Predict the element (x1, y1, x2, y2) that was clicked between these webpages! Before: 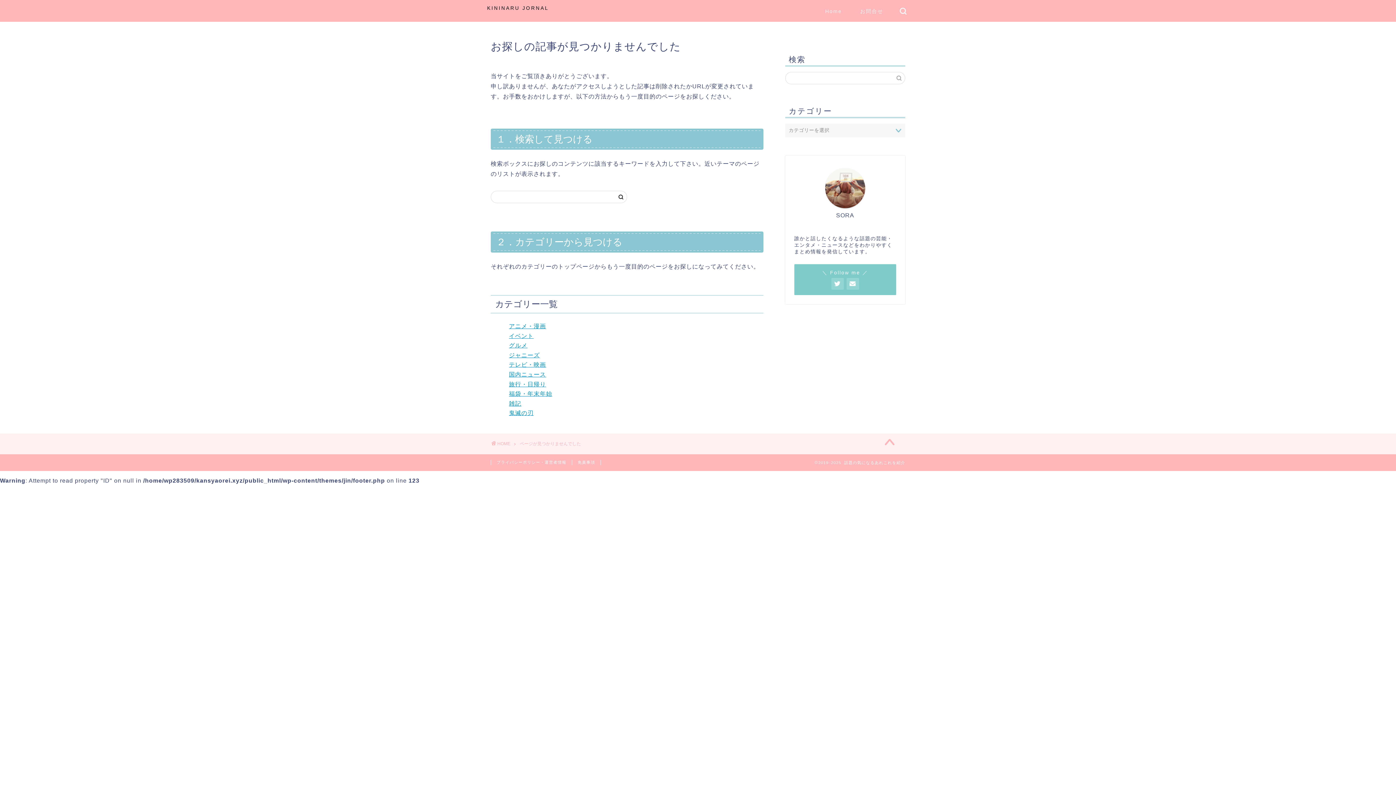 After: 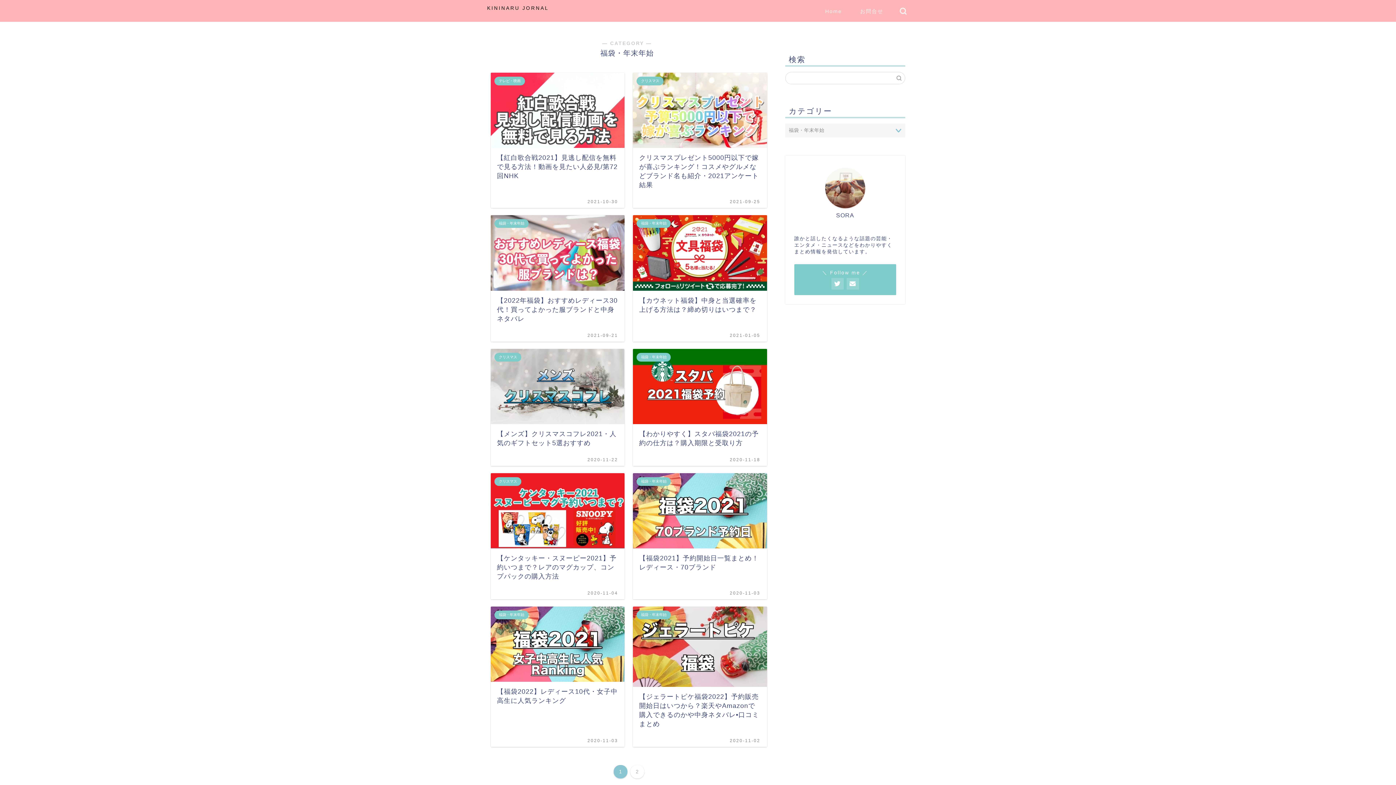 Action: label: 福袋・年末年始 bbox: (509, 390, 552, 397)